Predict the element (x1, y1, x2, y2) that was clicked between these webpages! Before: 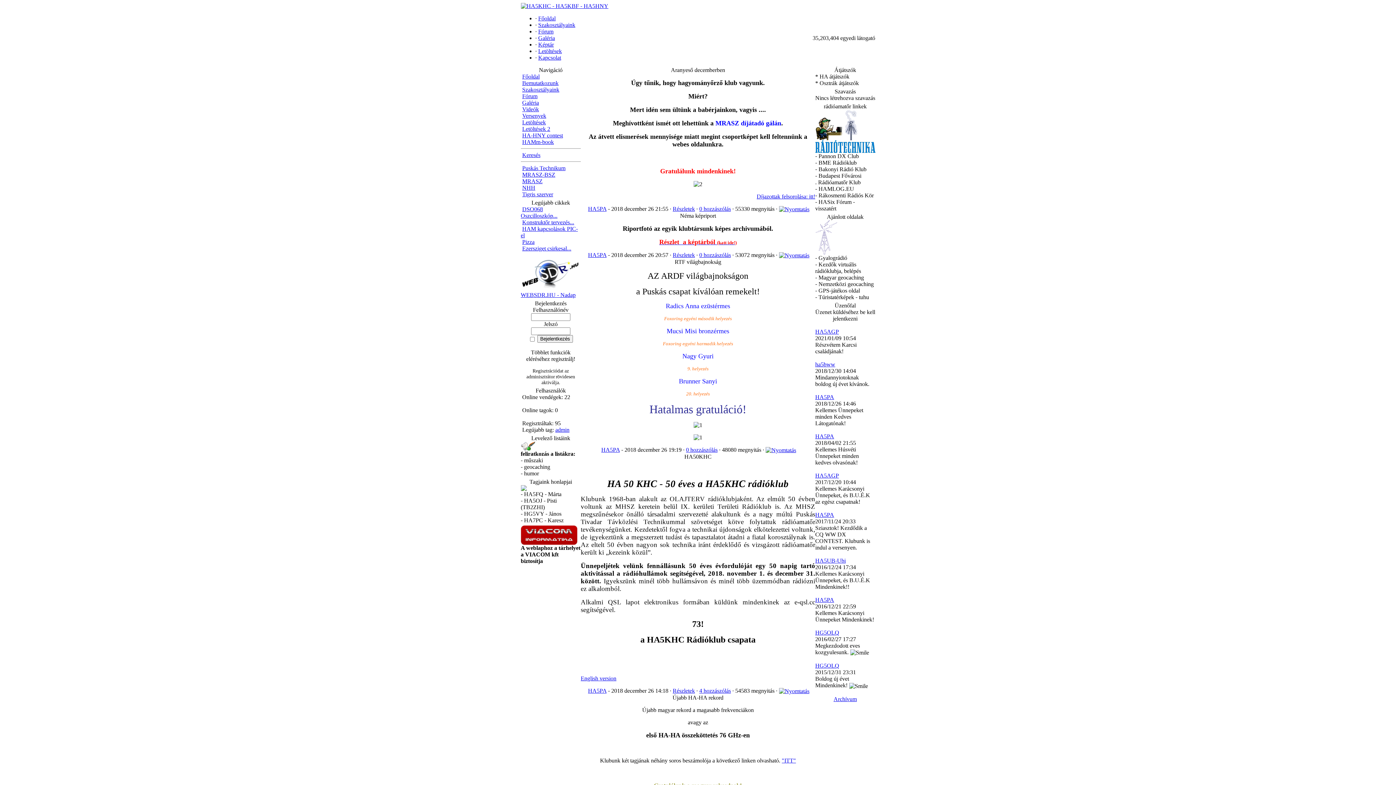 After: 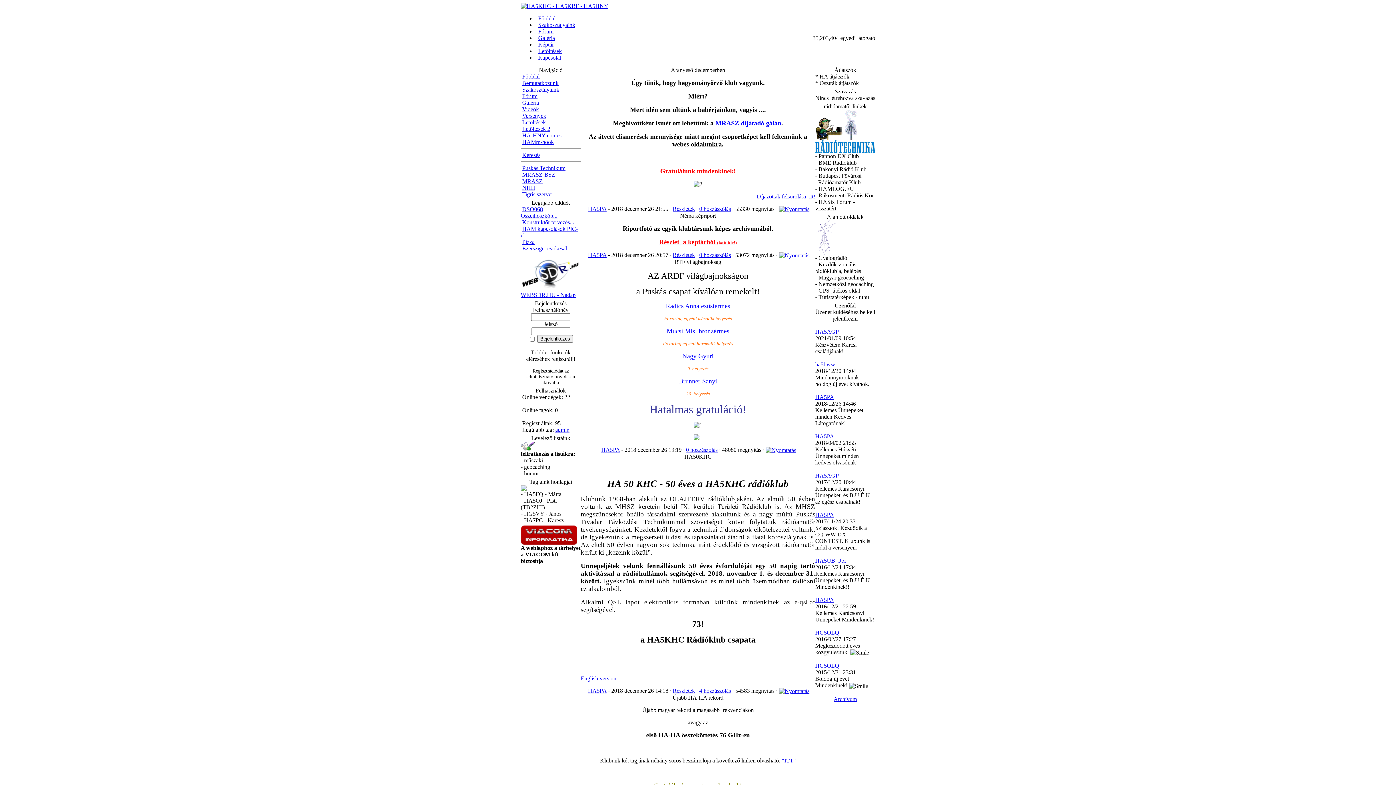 Action: bbox: (538, 34, 555, 41) label: Galéria